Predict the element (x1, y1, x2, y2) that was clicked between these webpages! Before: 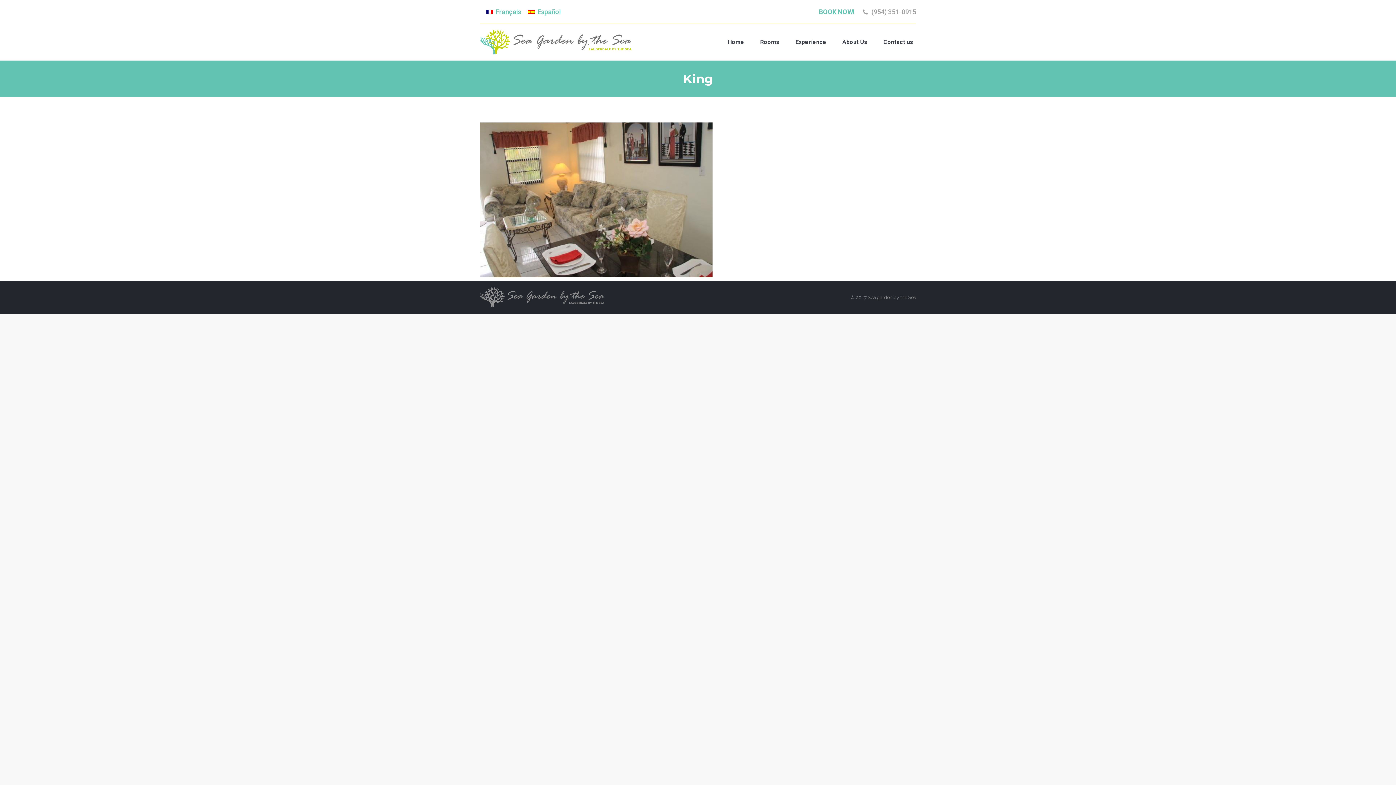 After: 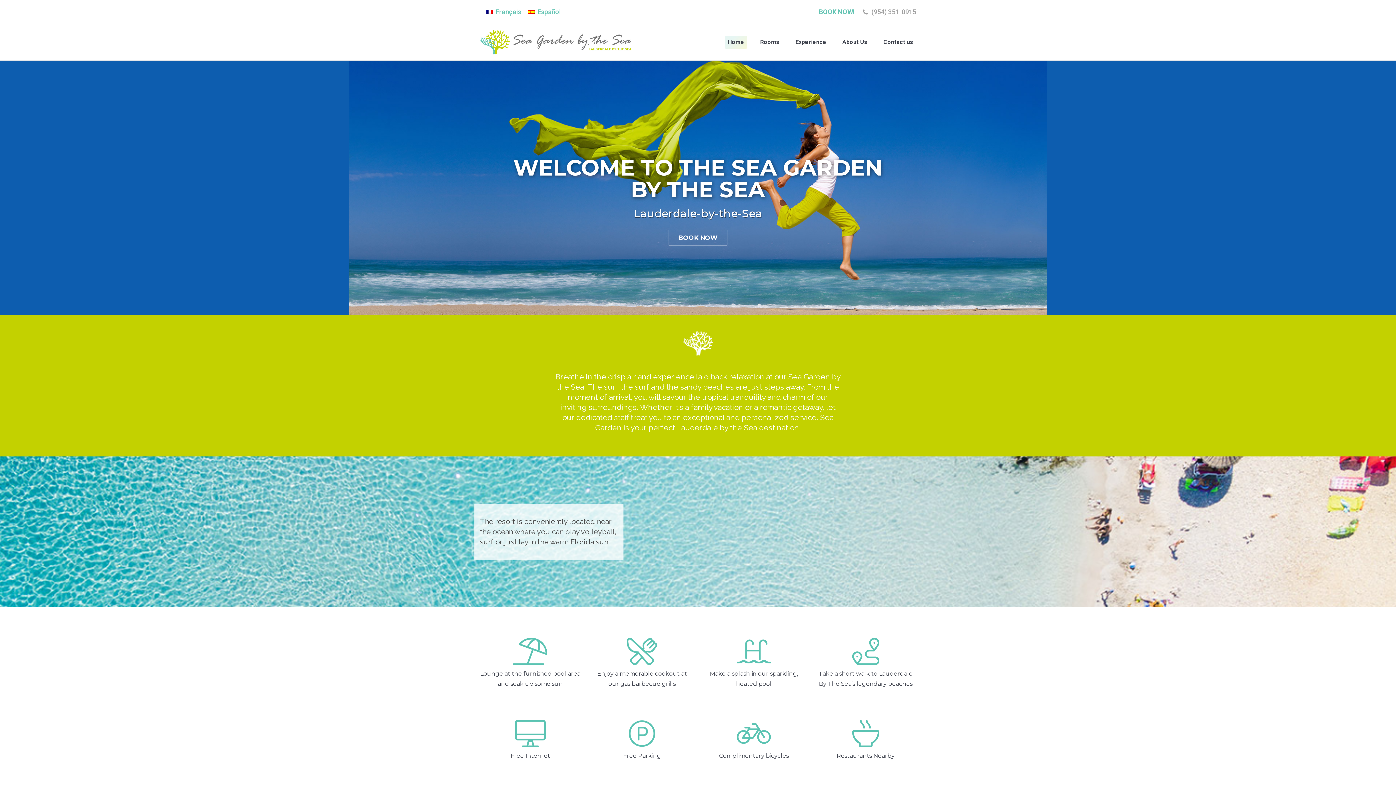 Action: label: Home bbox: (725, 35, 747, 48)